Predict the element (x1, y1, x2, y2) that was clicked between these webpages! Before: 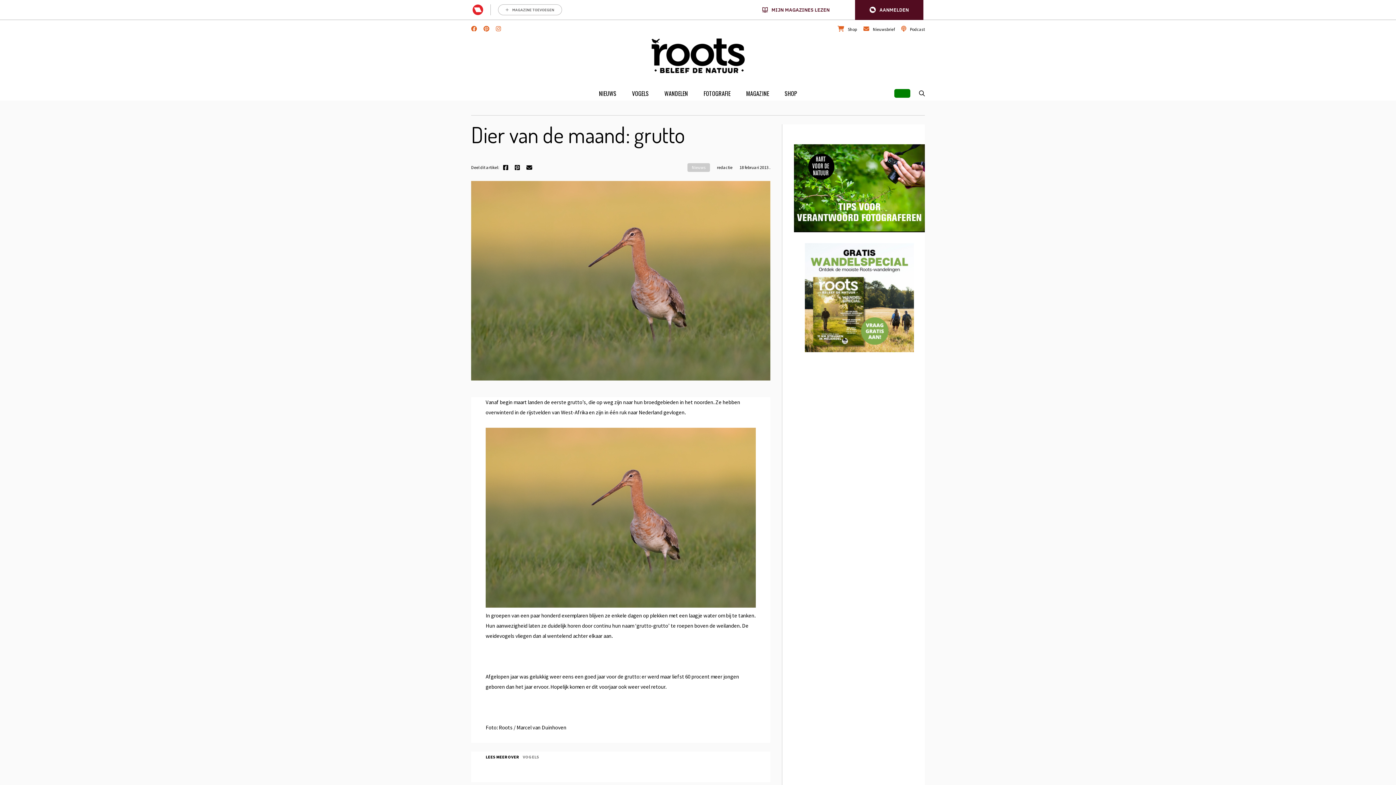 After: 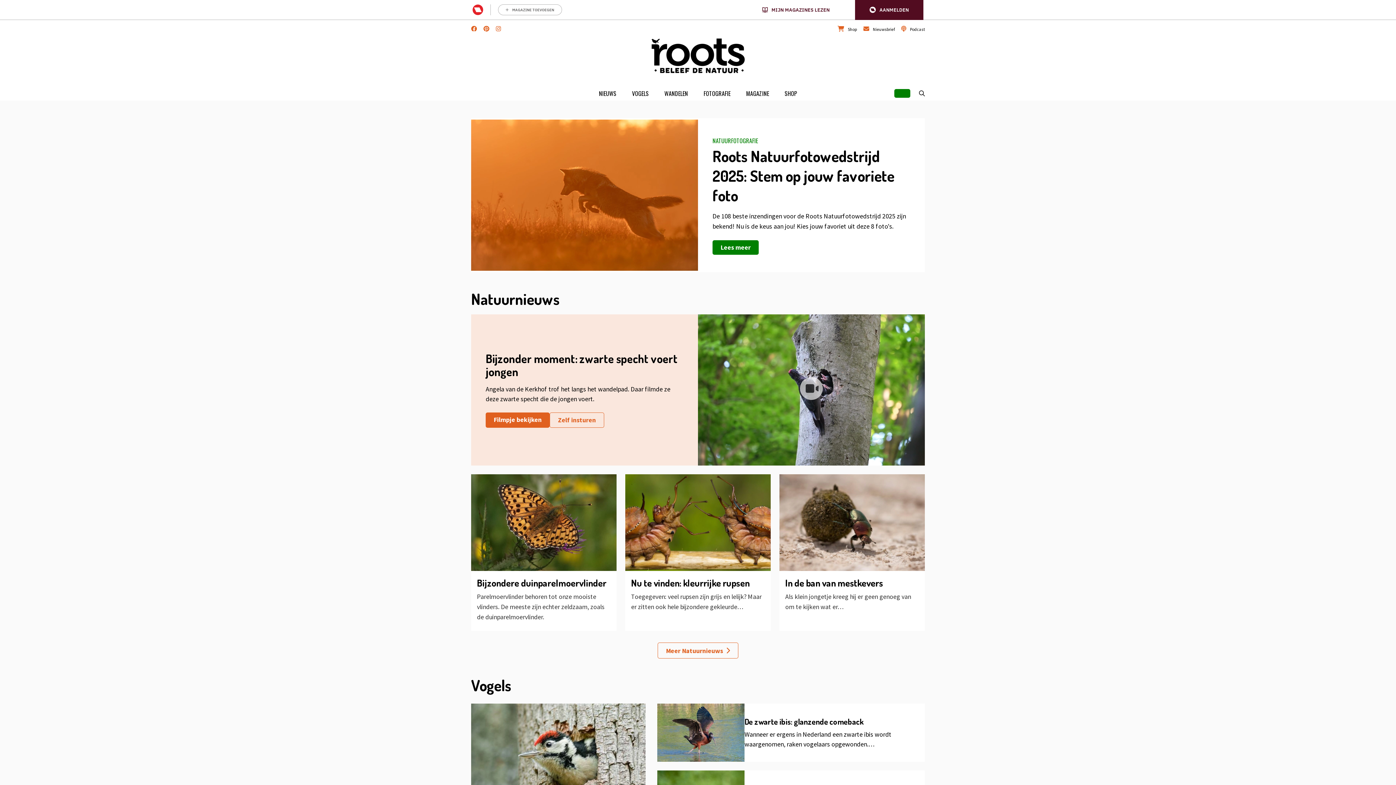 Action: bbox: (643, 25, 752, 86)